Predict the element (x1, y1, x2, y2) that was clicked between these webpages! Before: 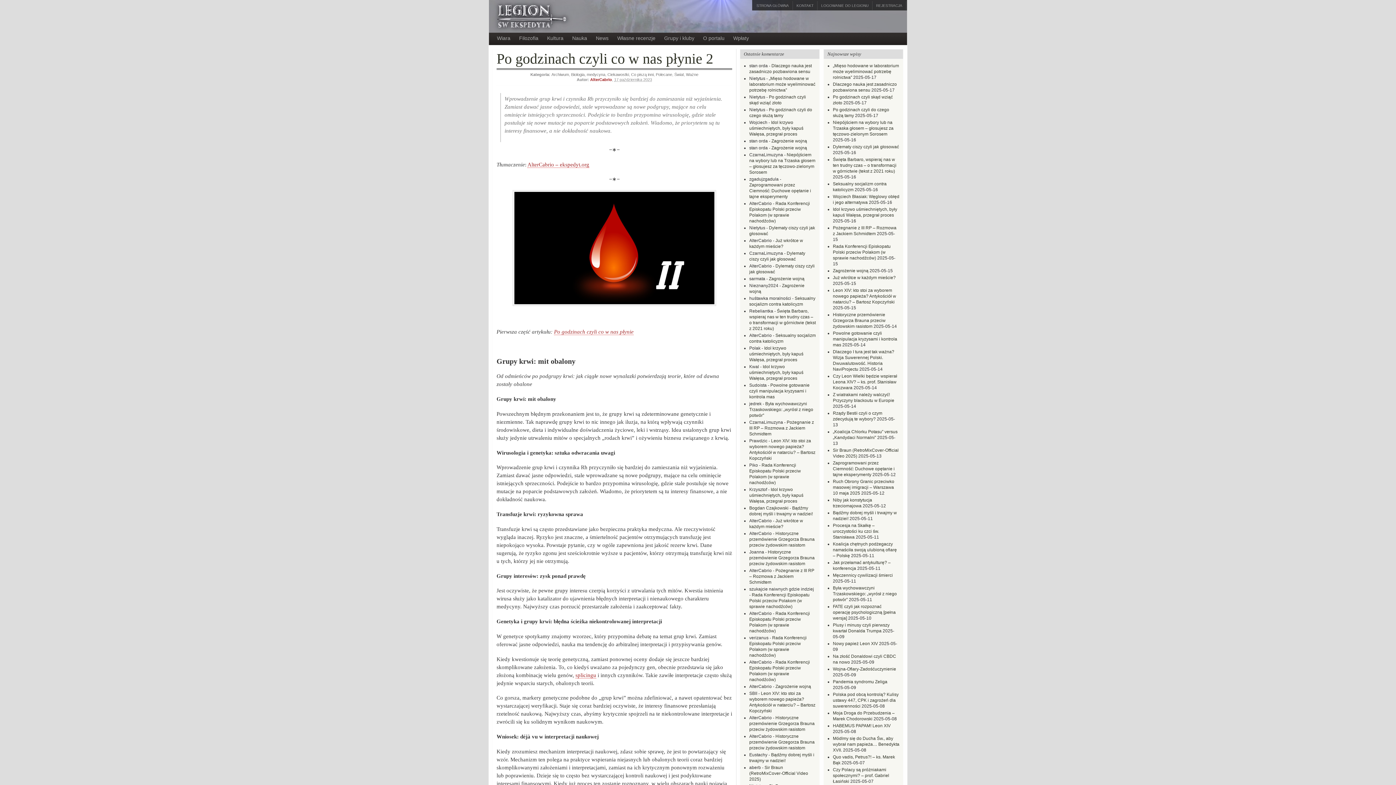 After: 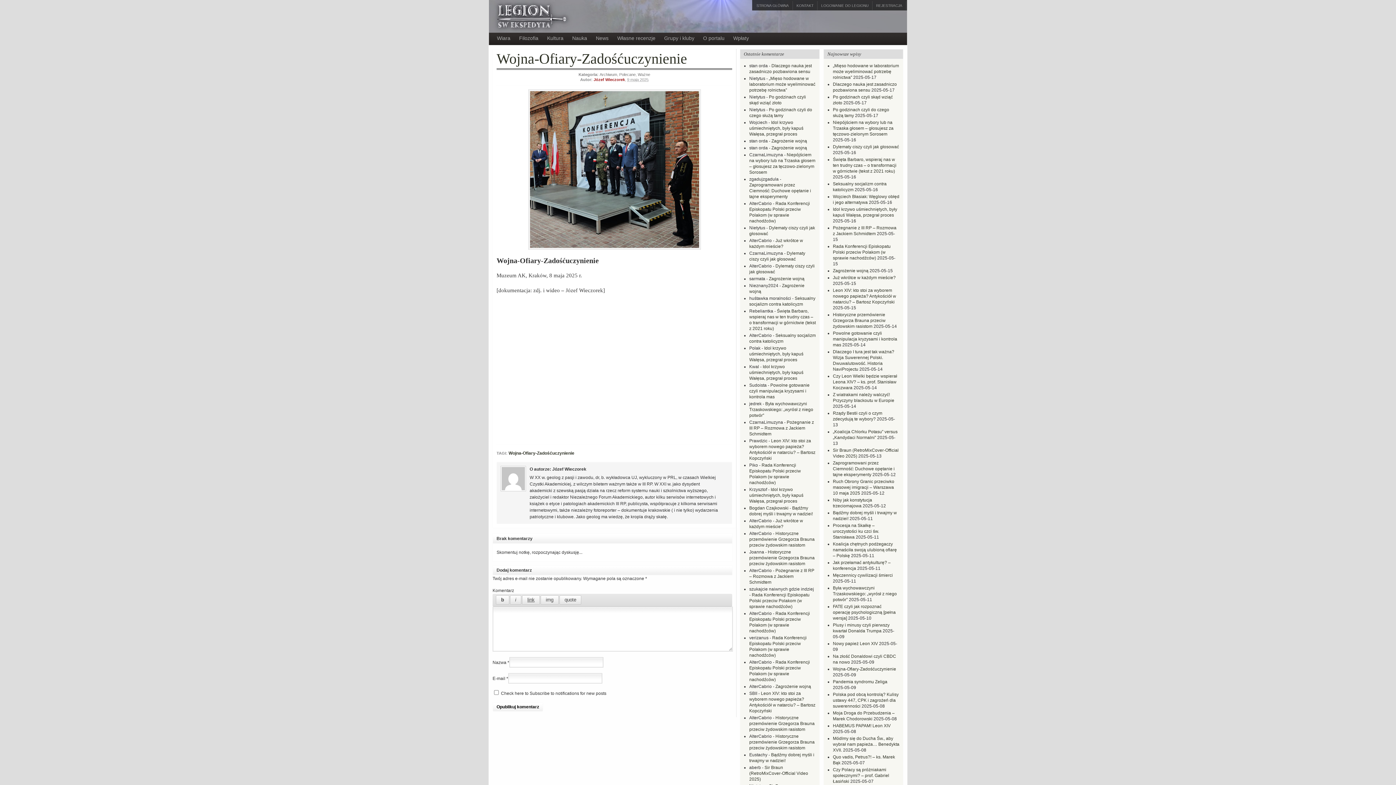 Action: bbox: (833, 666, 896, 672) label: Wojna-Ofiary-Zadośćuczynienie